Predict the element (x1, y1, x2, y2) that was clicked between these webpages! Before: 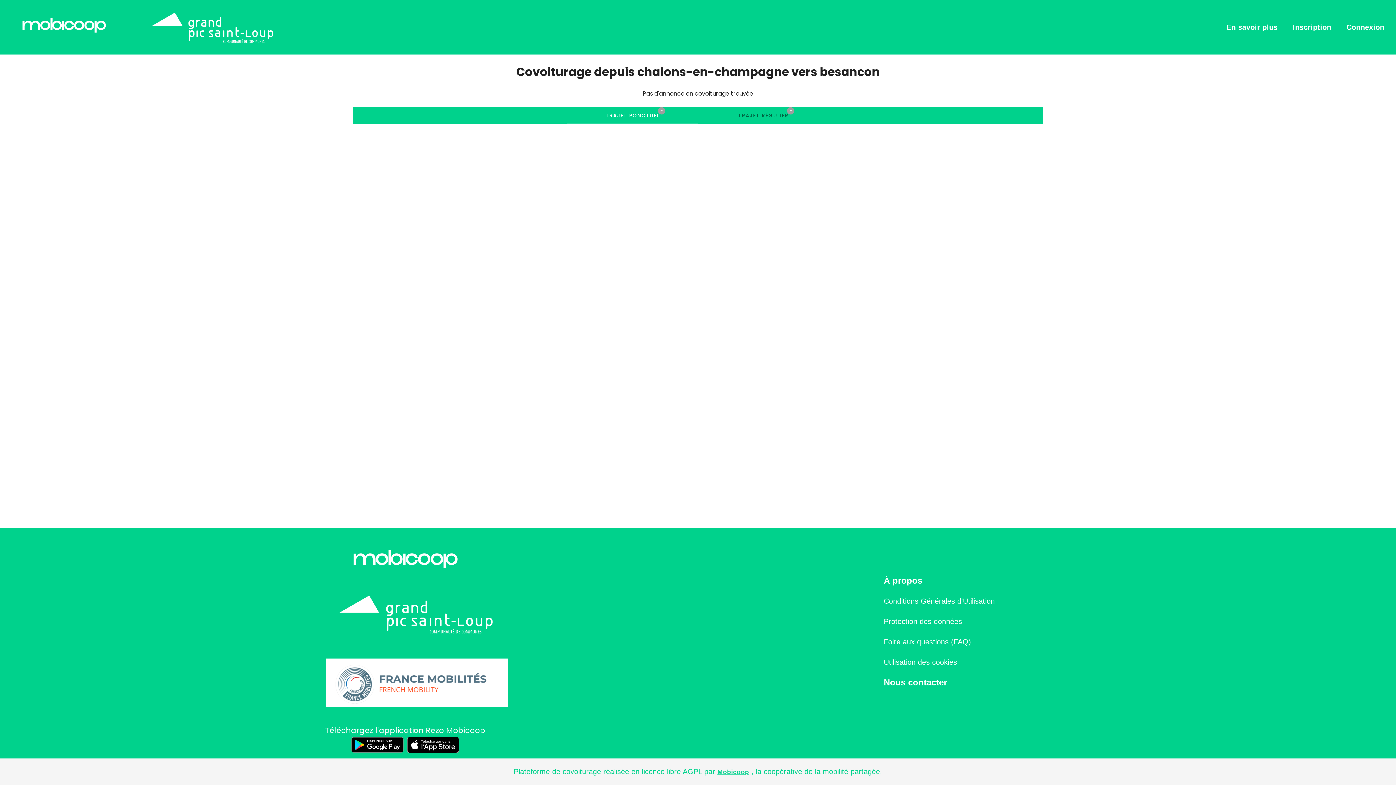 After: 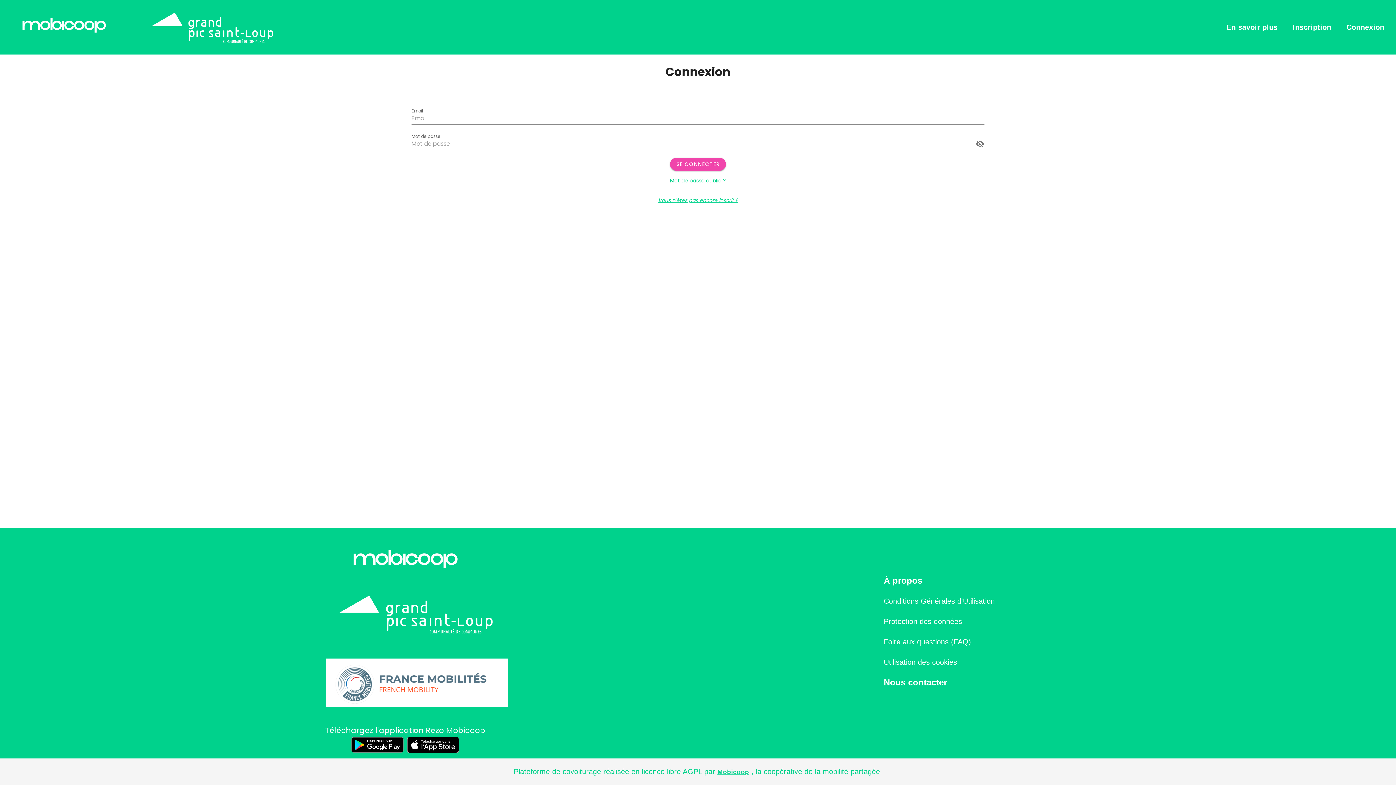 Action: bbox: (1340, 0, 1390, 54) label: Connexion